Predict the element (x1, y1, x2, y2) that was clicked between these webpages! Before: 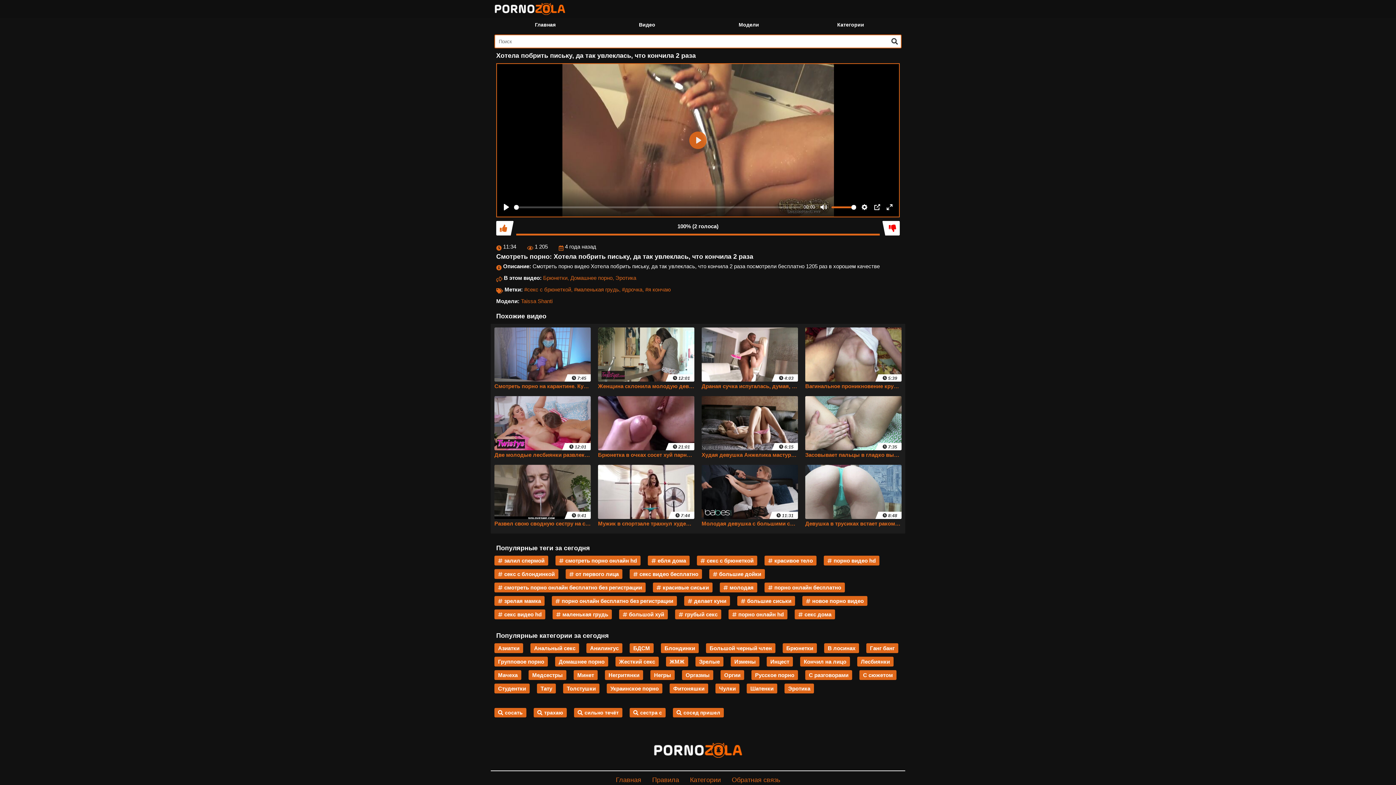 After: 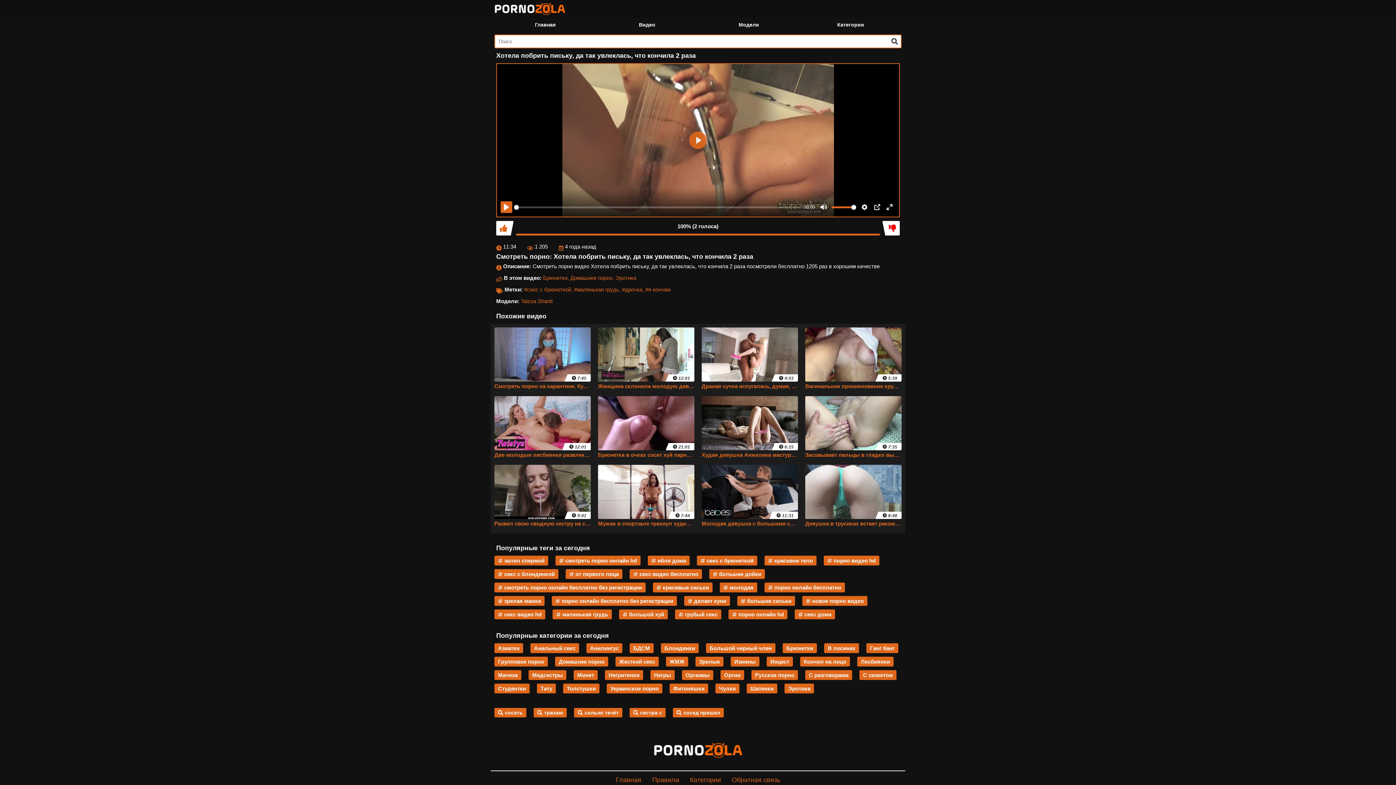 Action: bbox: (500, 201, 512, 213) label: Play